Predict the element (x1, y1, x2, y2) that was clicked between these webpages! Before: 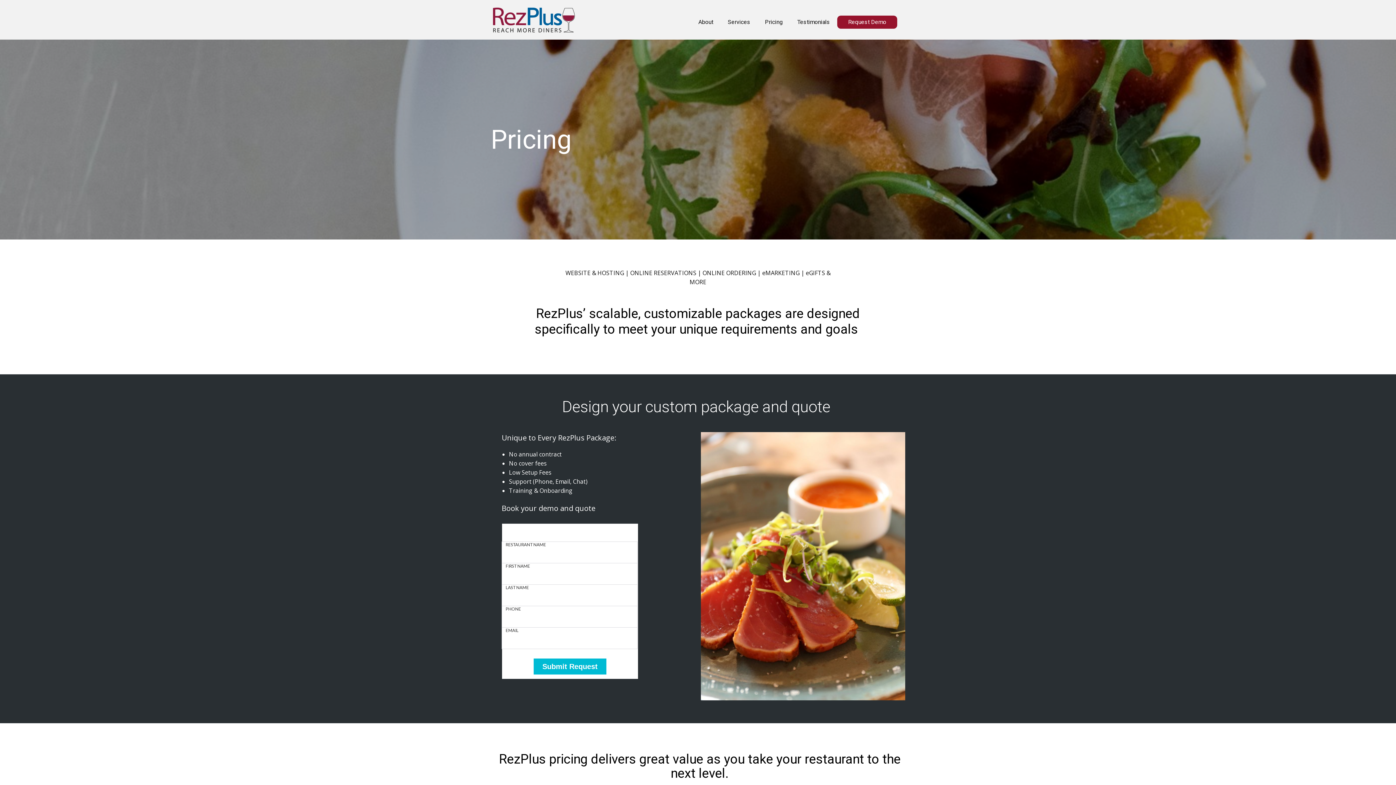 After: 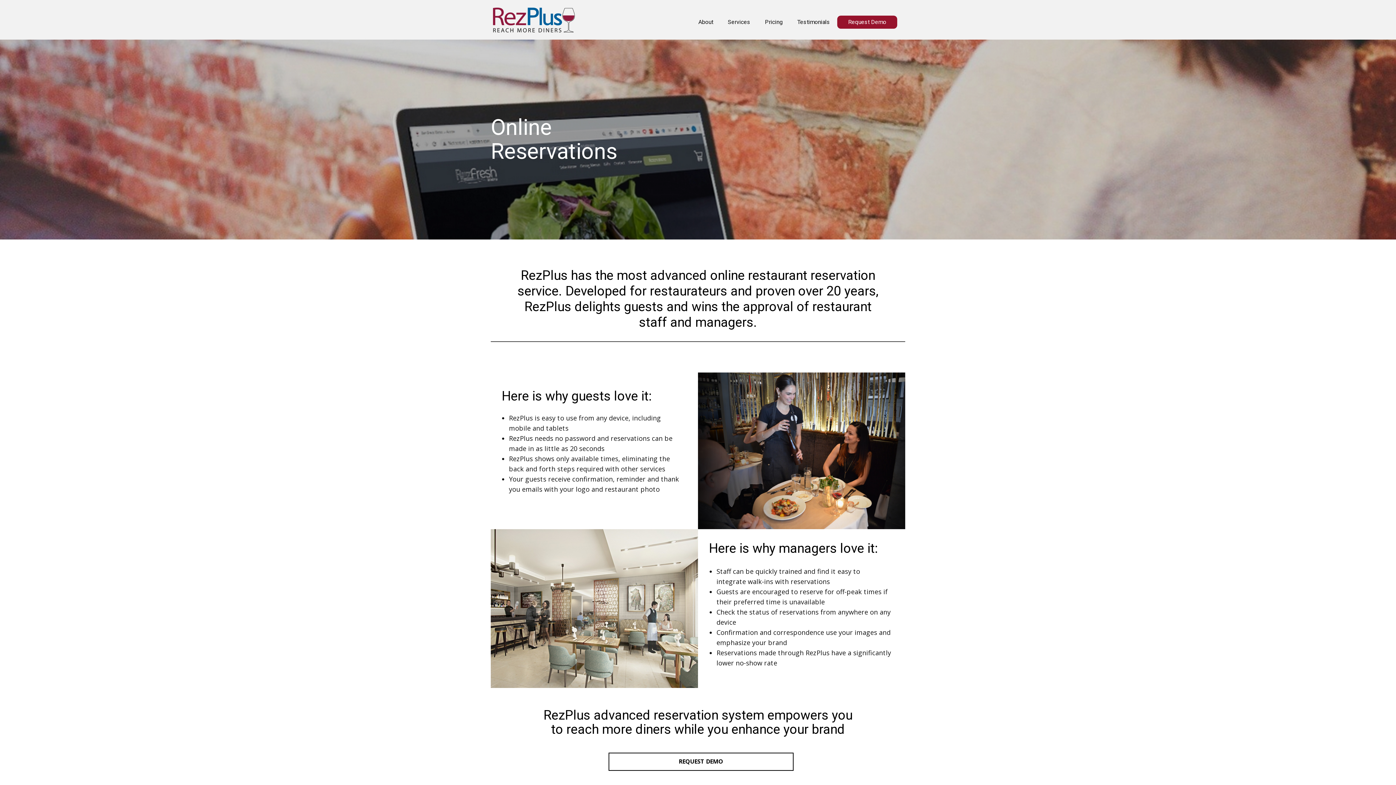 Action: label: Services bbox: (720, 15, 757, 28)